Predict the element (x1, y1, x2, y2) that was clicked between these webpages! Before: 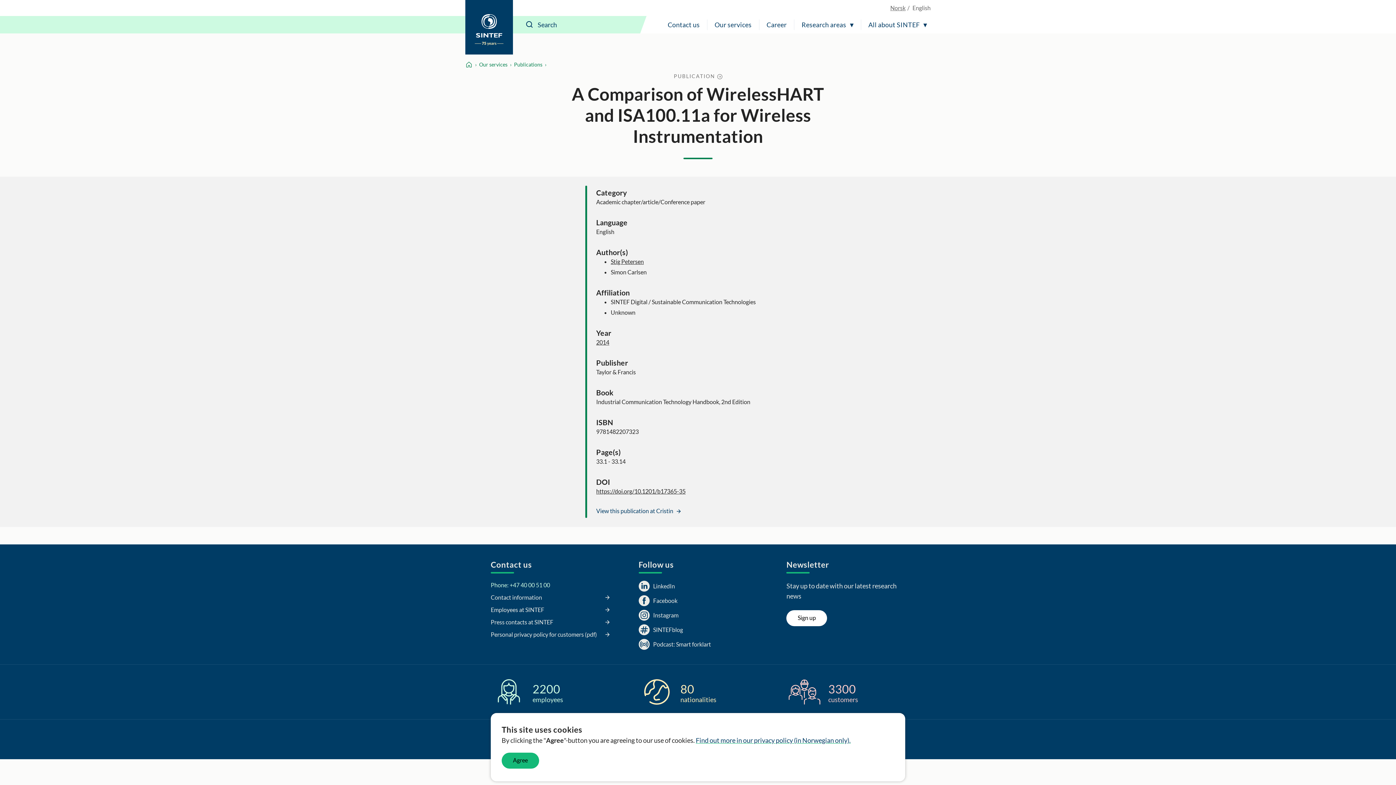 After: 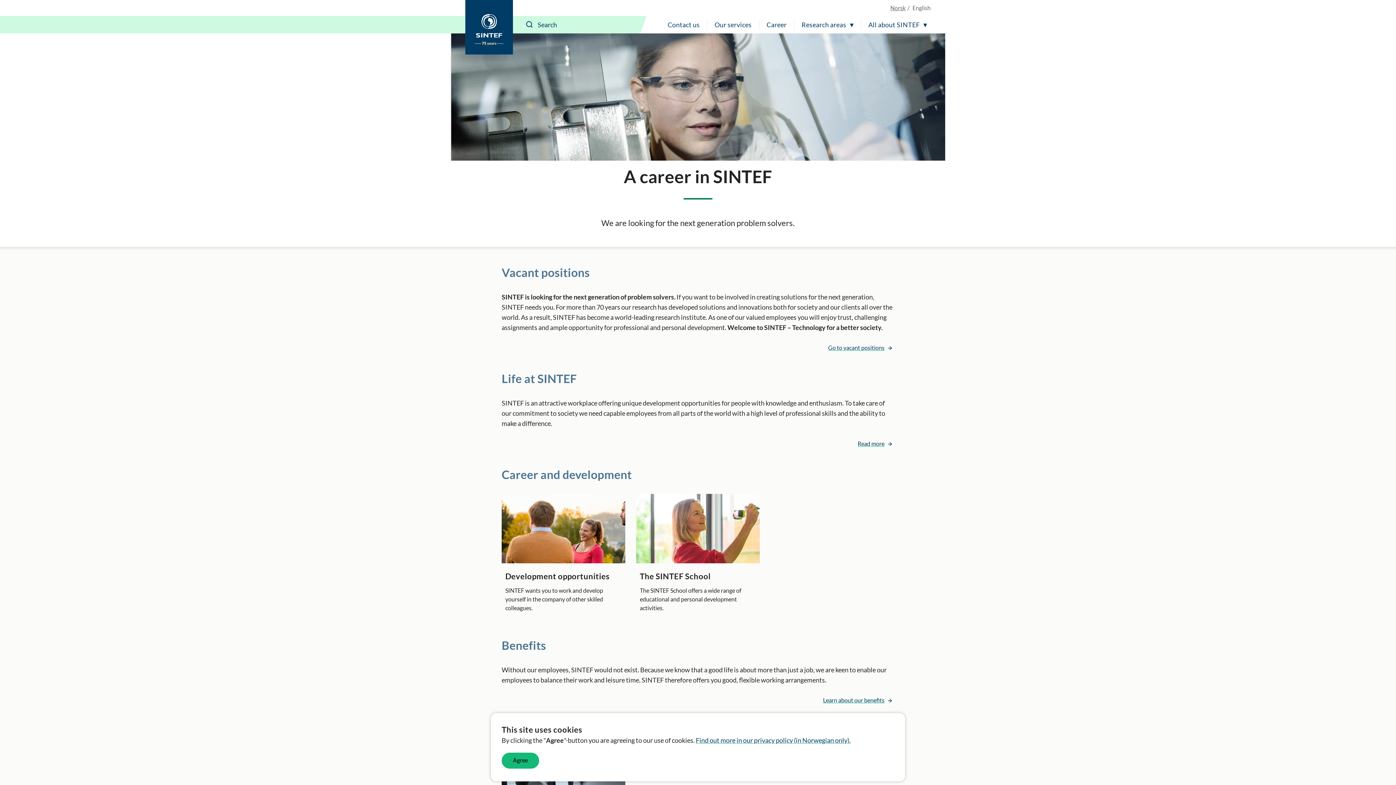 Action: bbox: (763, 16, 790, 33) label: Career